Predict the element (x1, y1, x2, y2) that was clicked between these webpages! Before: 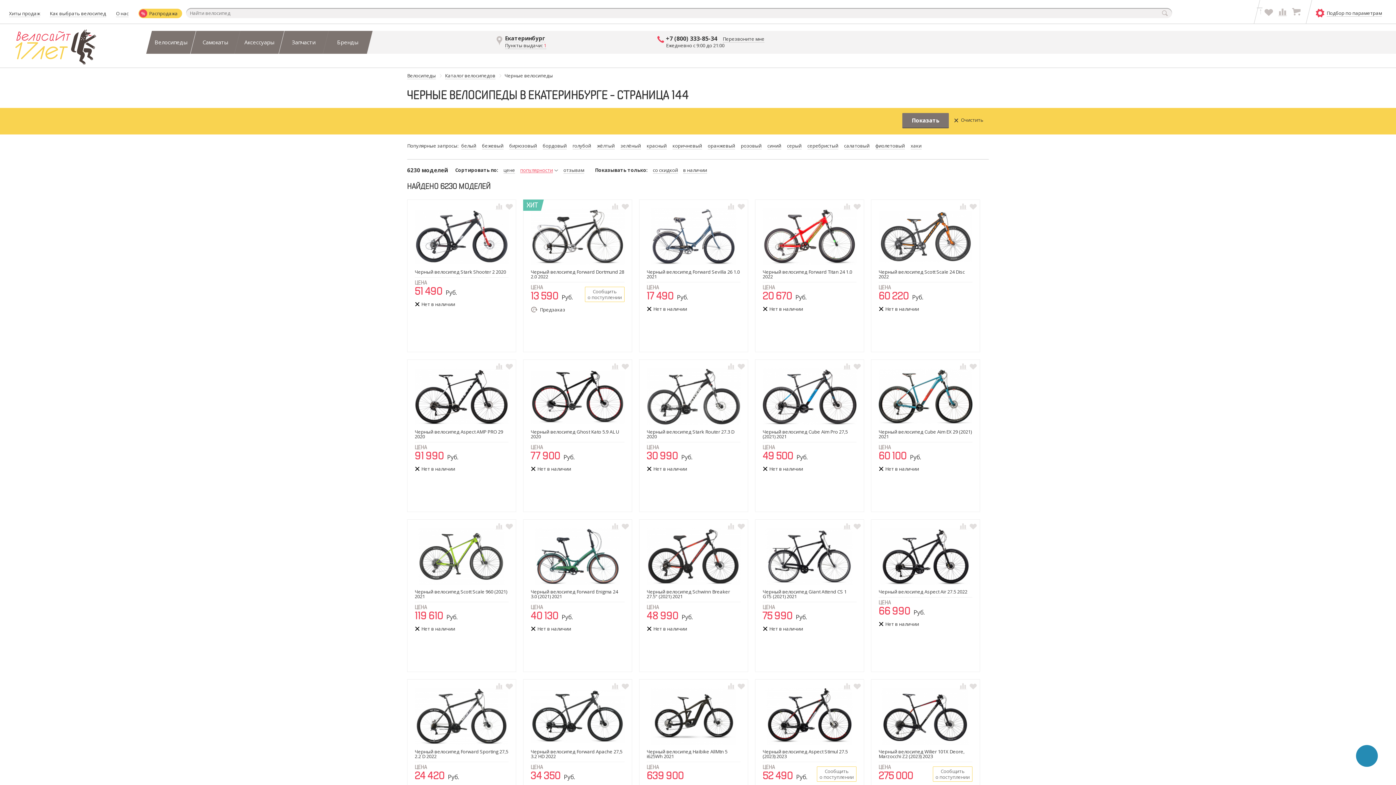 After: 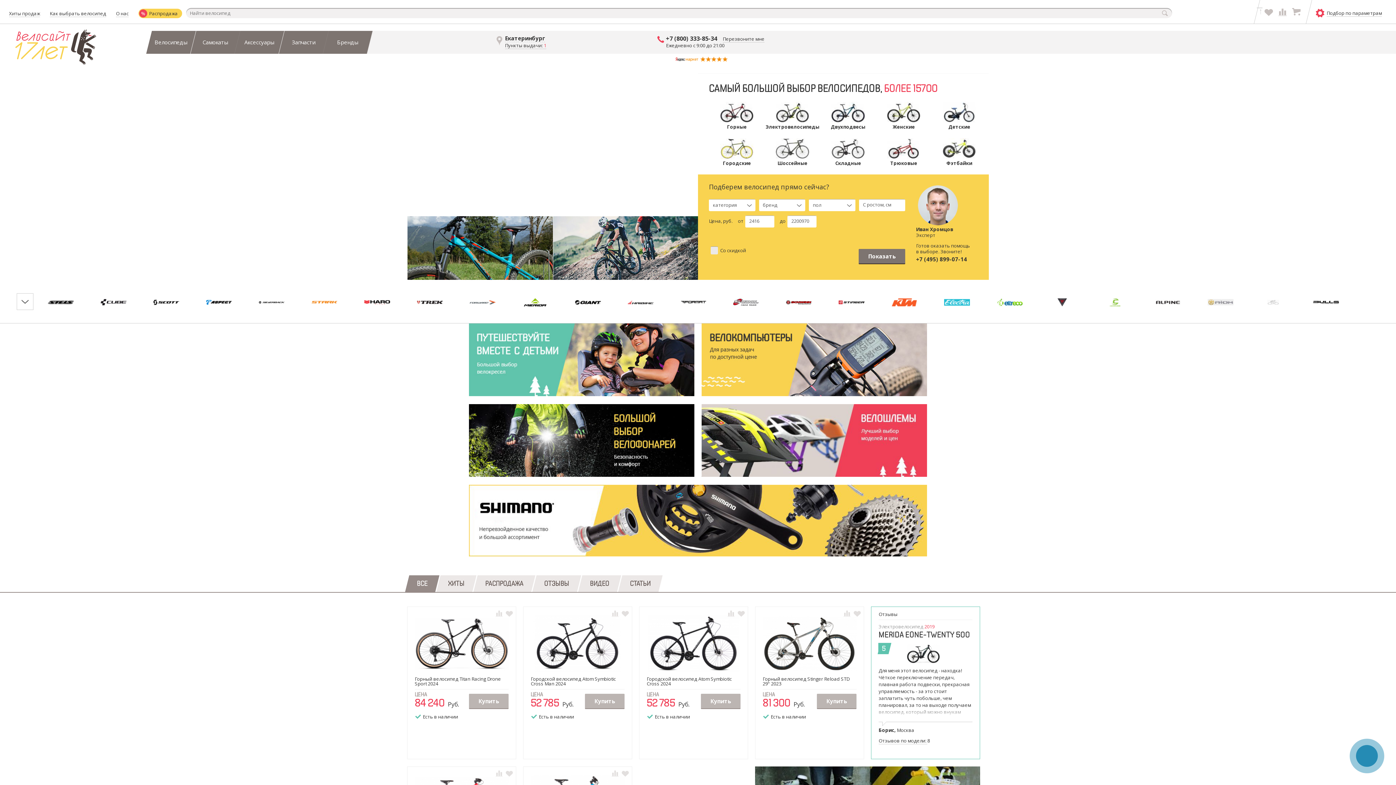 Action: bbox: (570, 522, 572, 529) label:  